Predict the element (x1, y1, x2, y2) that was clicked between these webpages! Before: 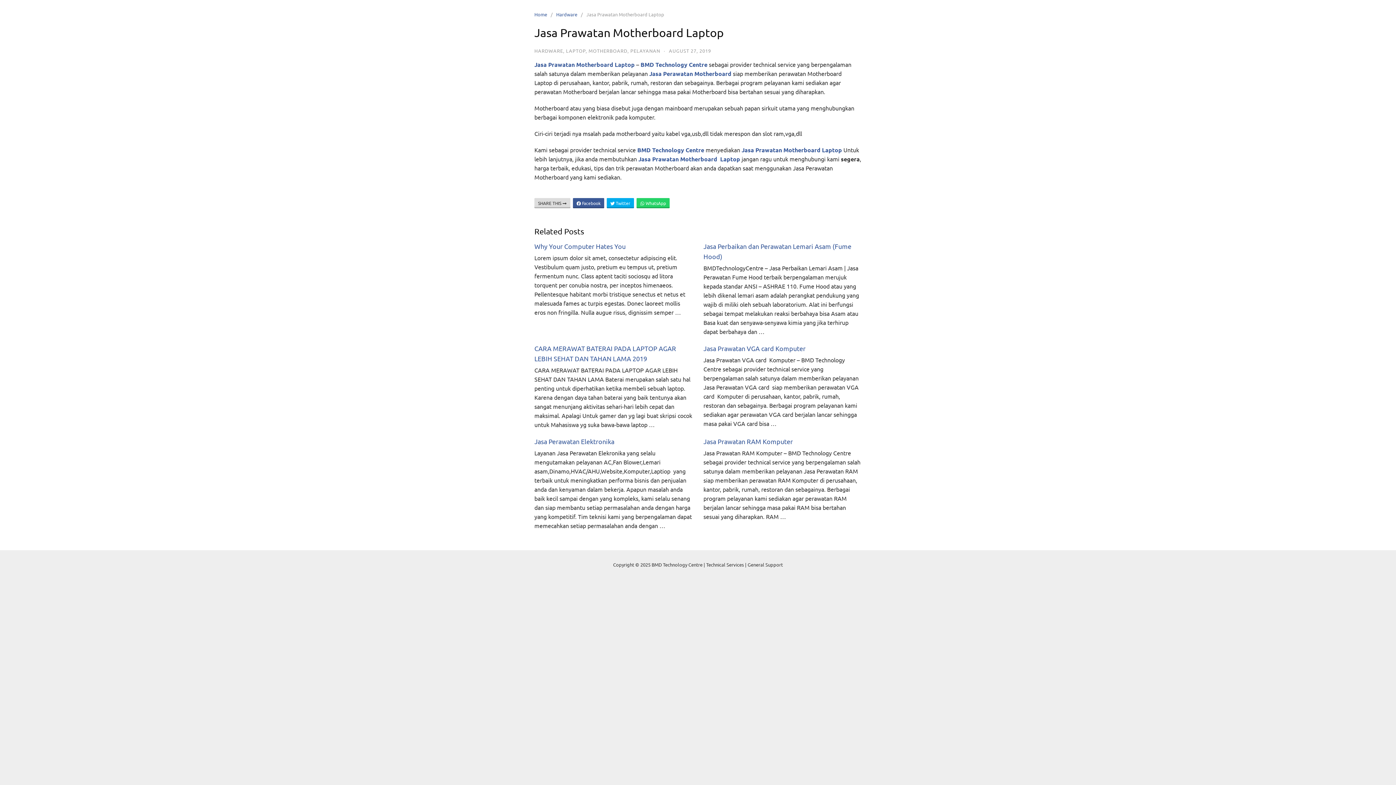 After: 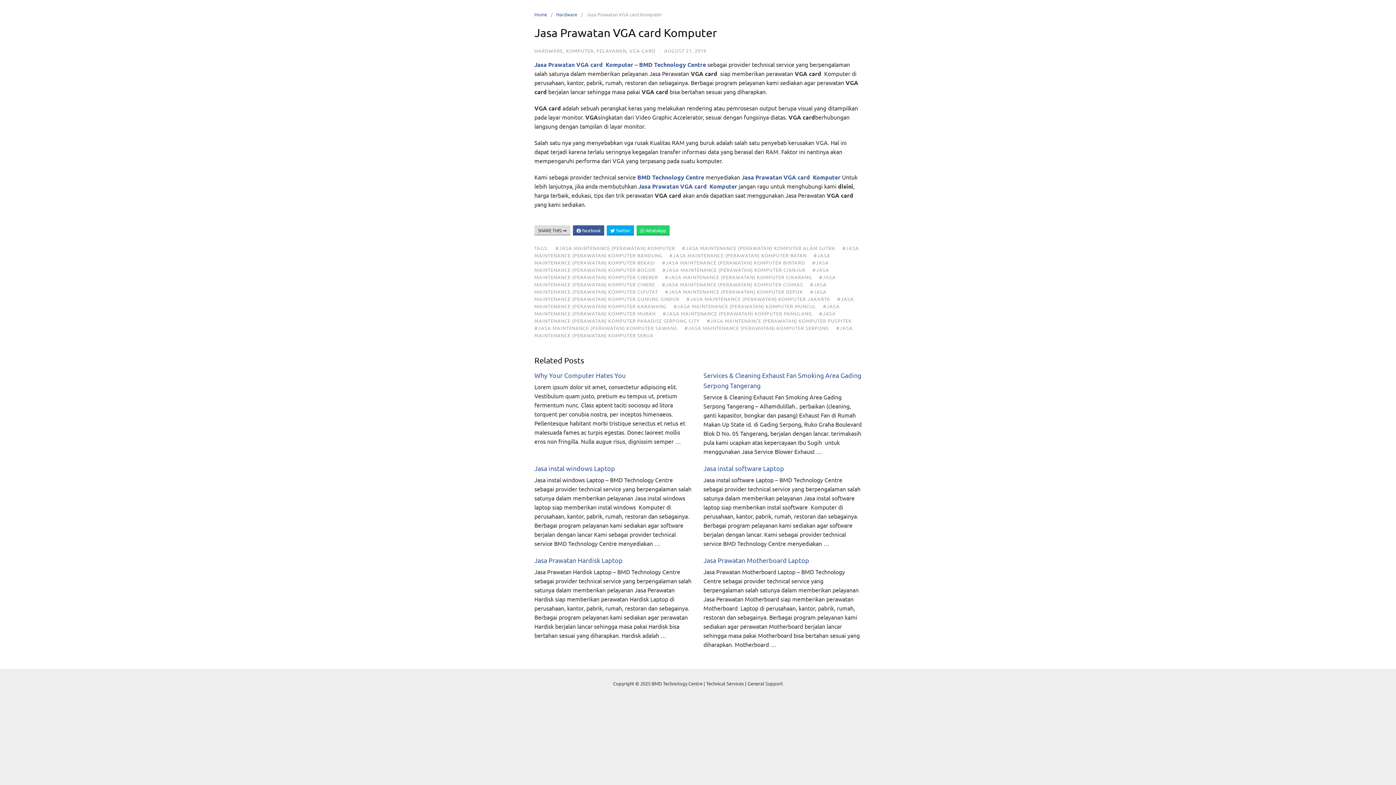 Action: label: Jasa Prawatan VGA card Komputer bbox: (703, 344, 805, 352)